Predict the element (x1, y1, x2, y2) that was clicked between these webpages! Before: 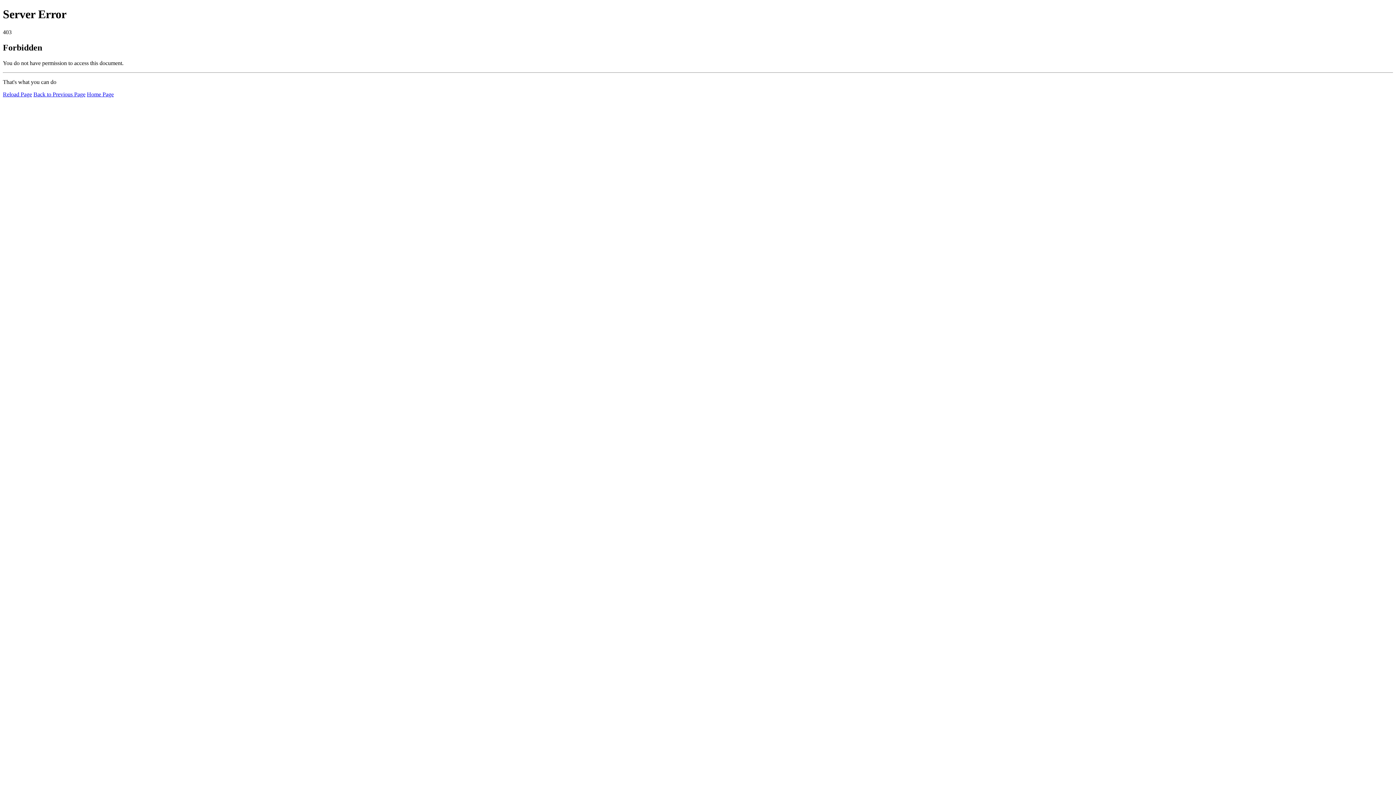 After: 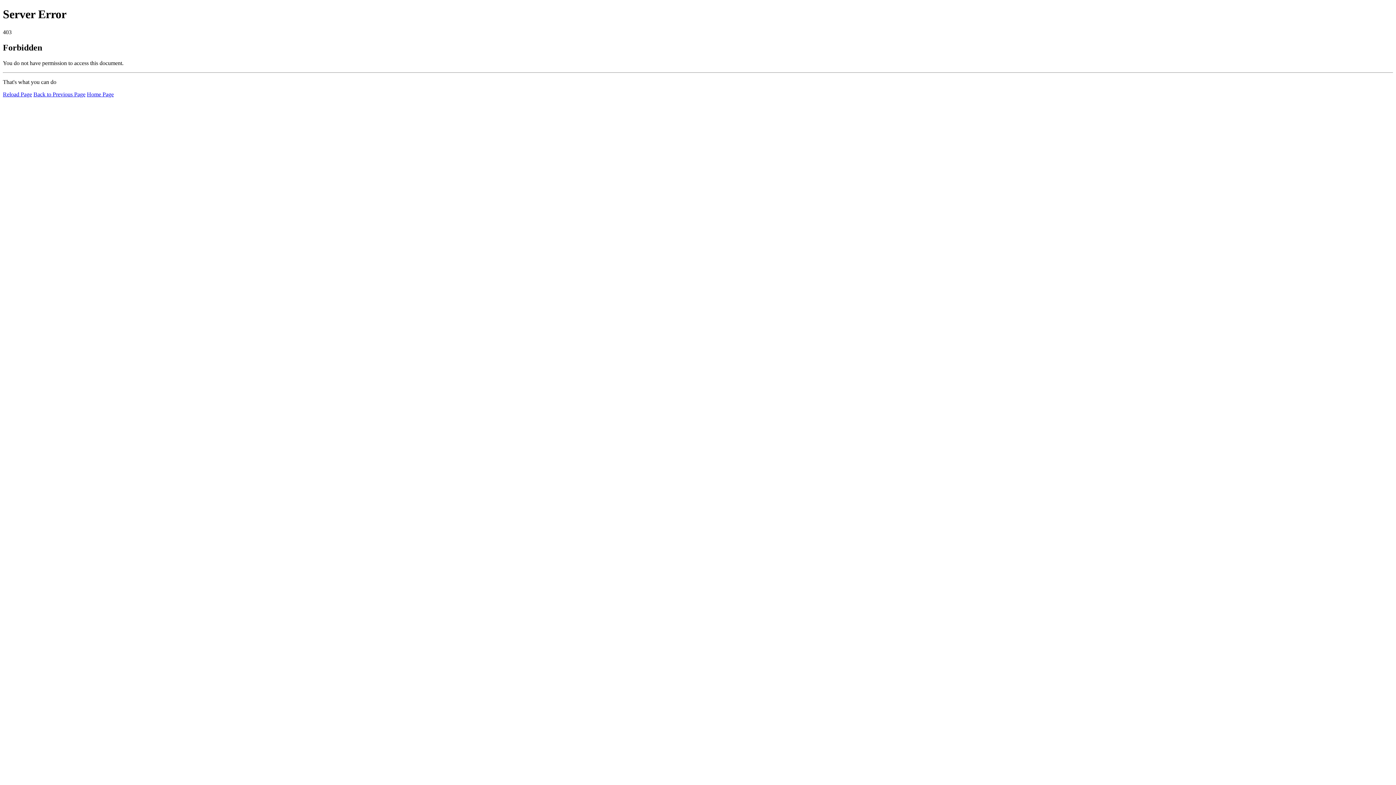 Action: label: Home Page bbox: (86, 91, 113, 97)